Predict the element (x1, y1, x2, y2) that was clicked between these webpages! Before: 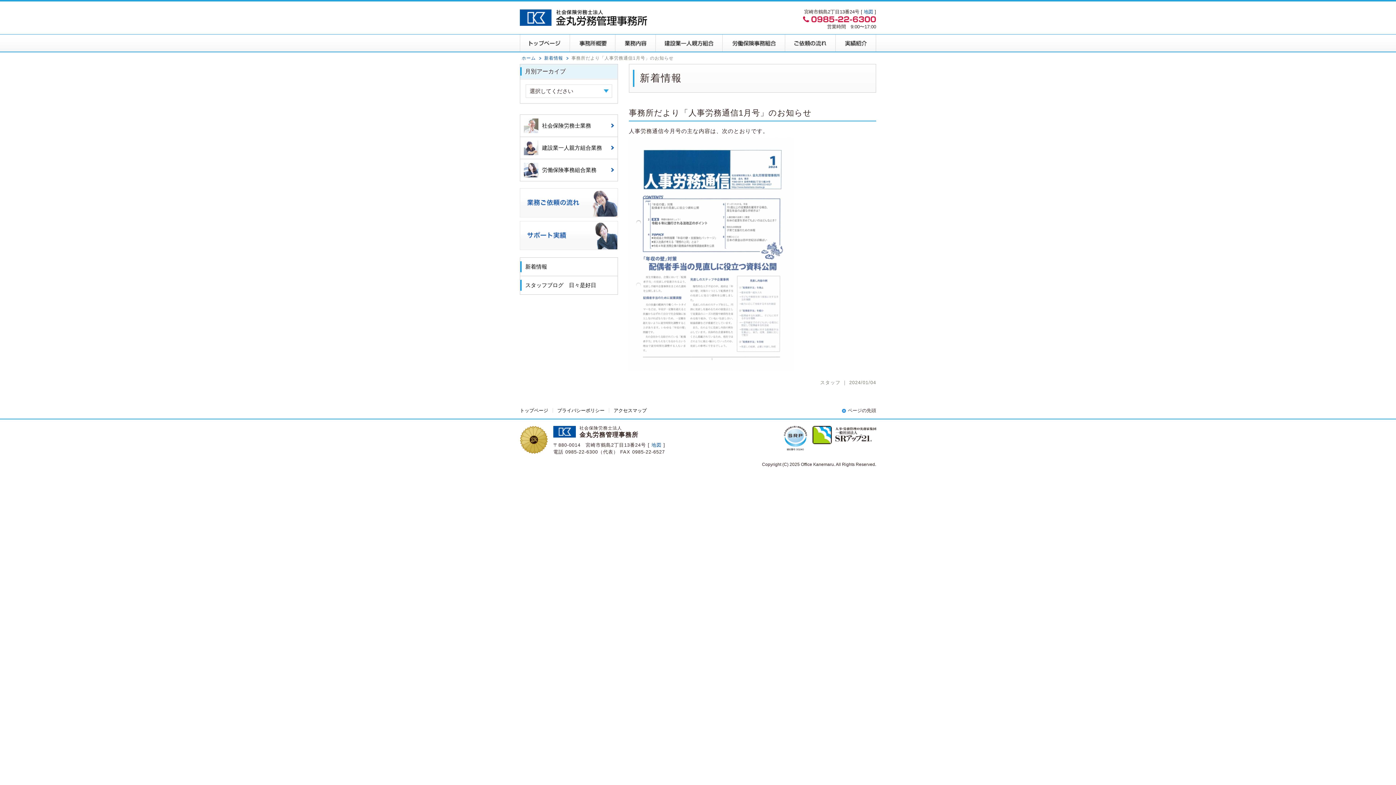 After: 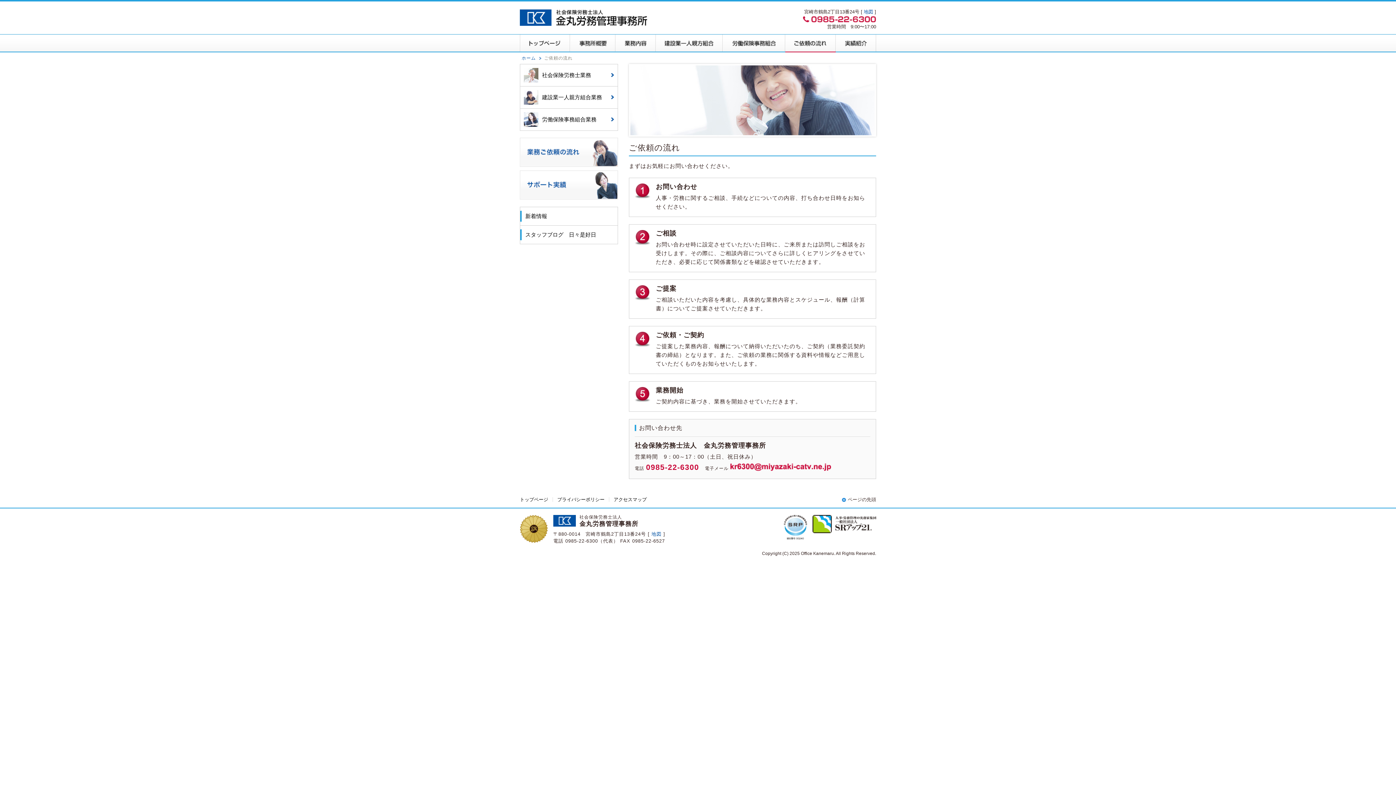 Action: bbox: (785, 34, 836, 52) label: ご依頼の流れ